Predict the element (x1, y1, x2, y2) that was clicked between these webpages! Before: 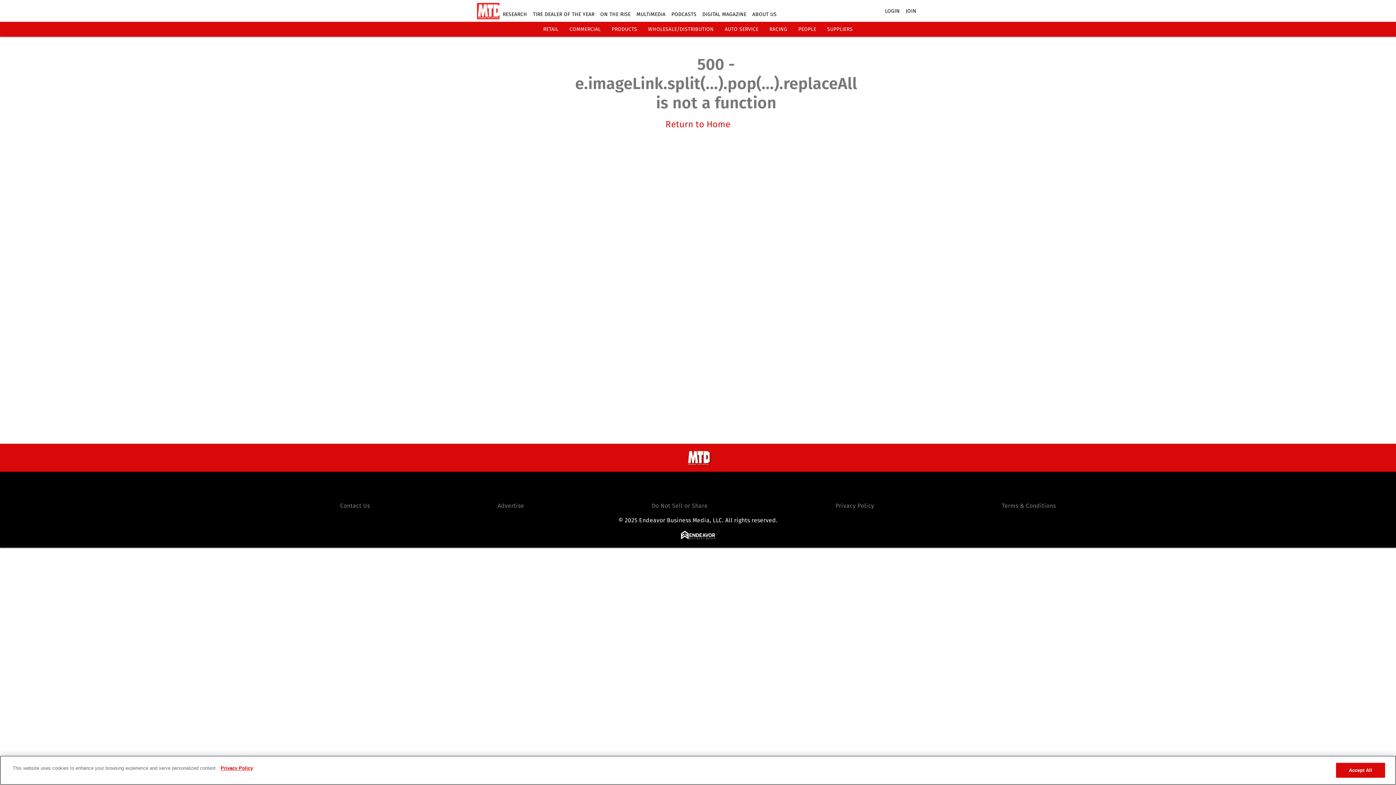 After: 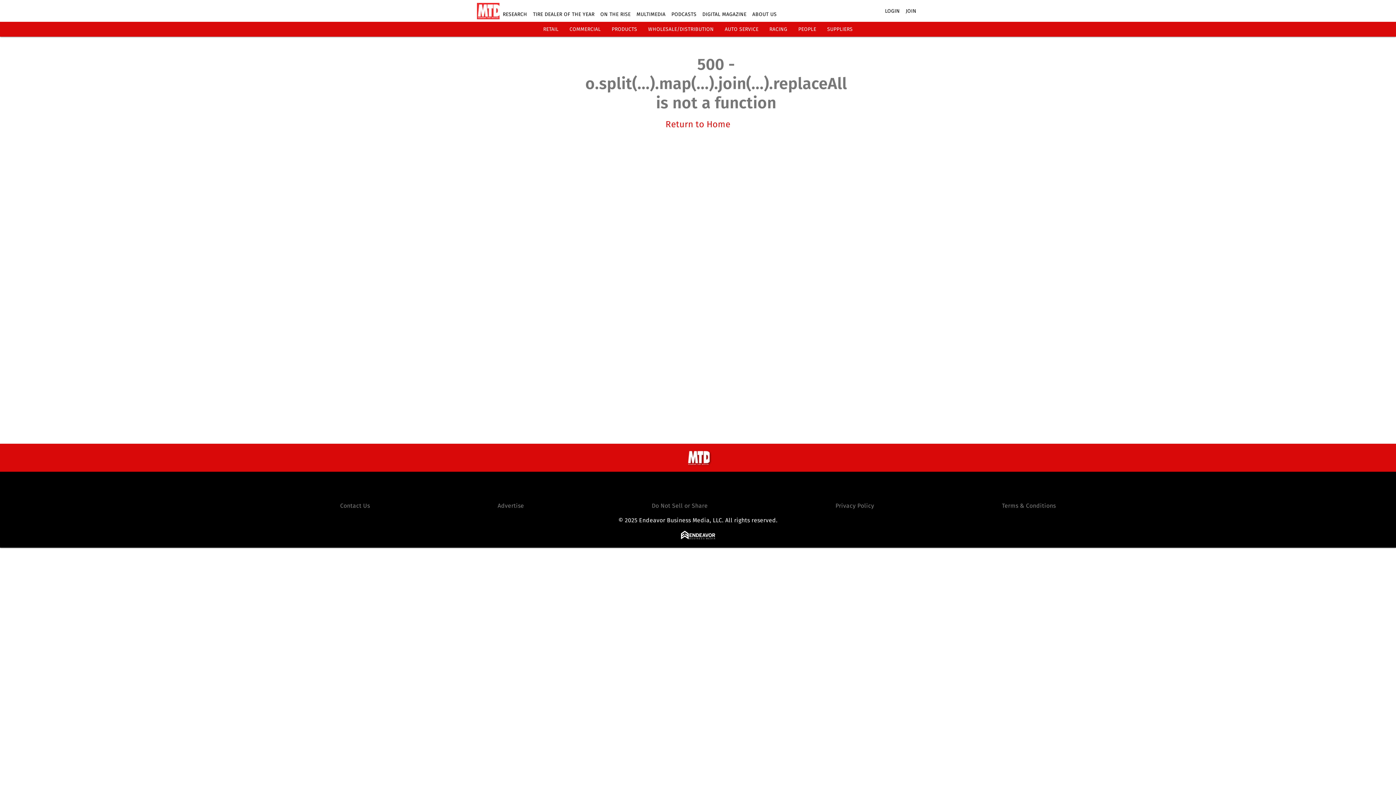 Action: label: ABOUT US bbox: (752, 11, 776, 17)